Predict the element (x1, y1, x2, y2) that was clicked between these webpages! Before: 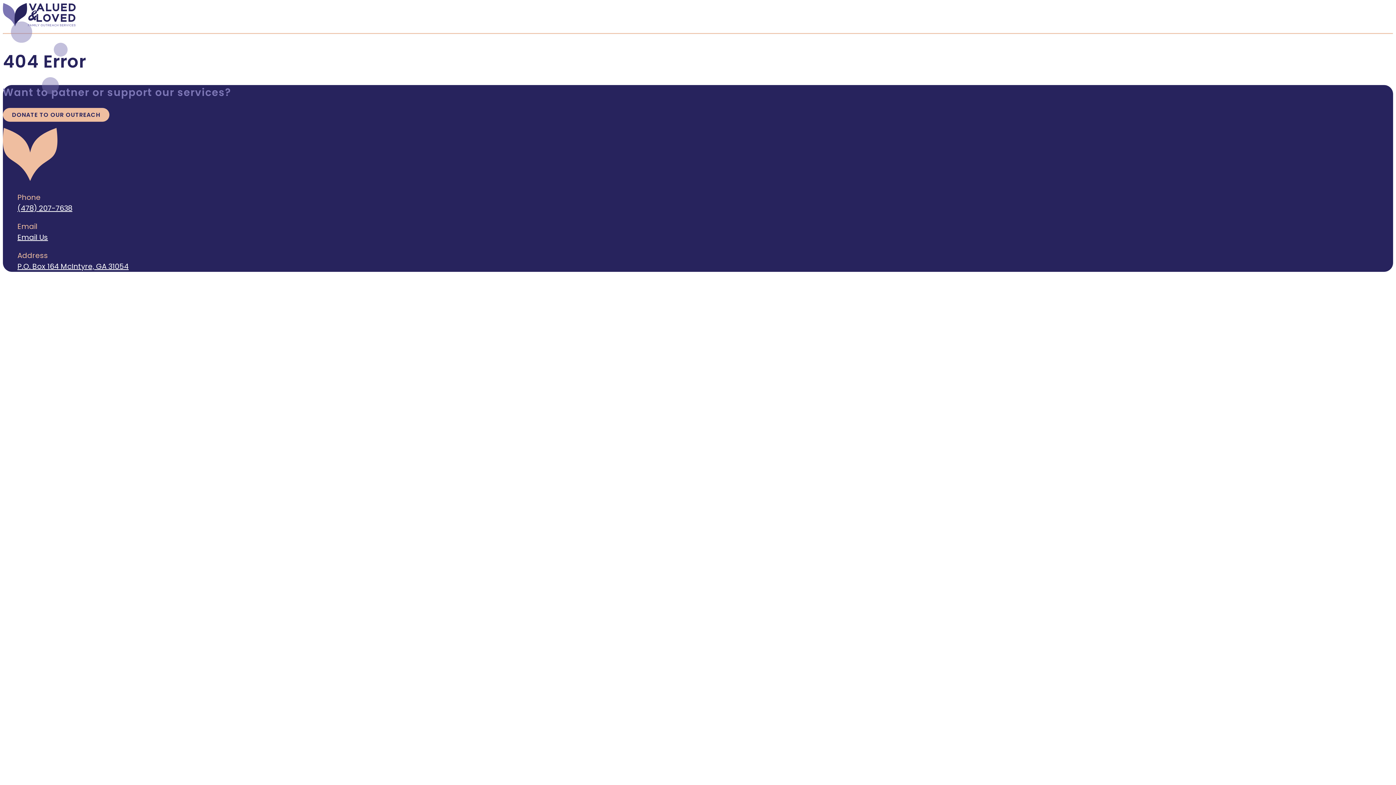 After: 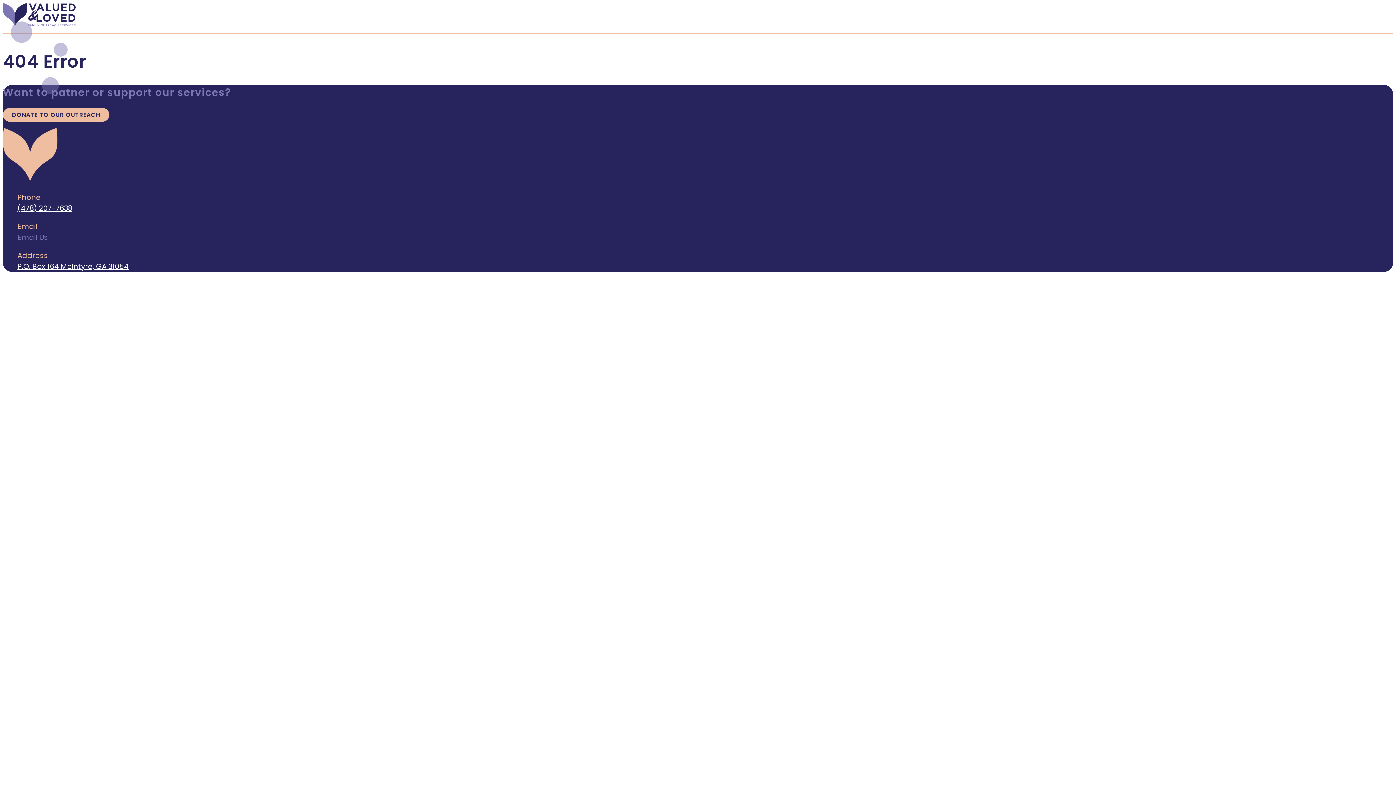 Action: bbox: (17, 232, 48, 242) label: Email Us